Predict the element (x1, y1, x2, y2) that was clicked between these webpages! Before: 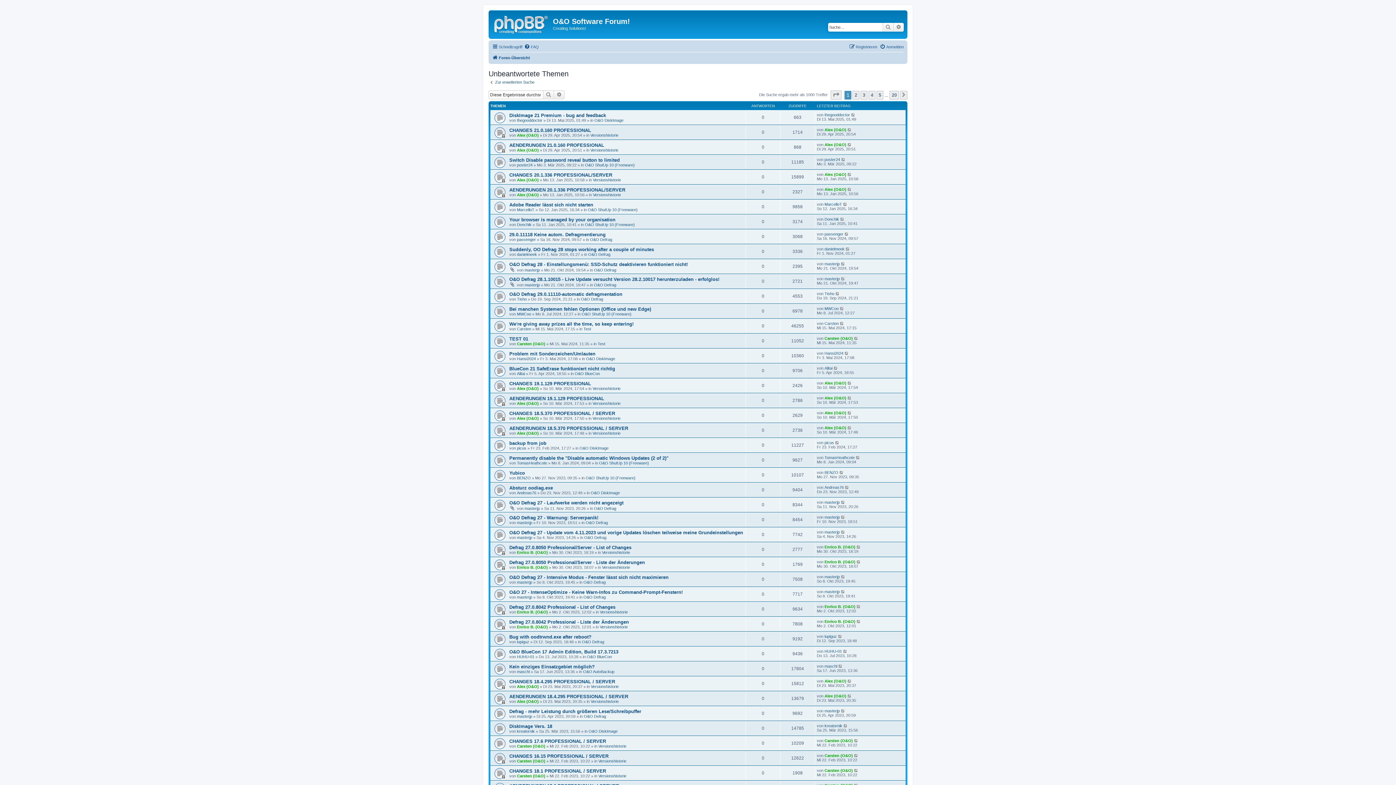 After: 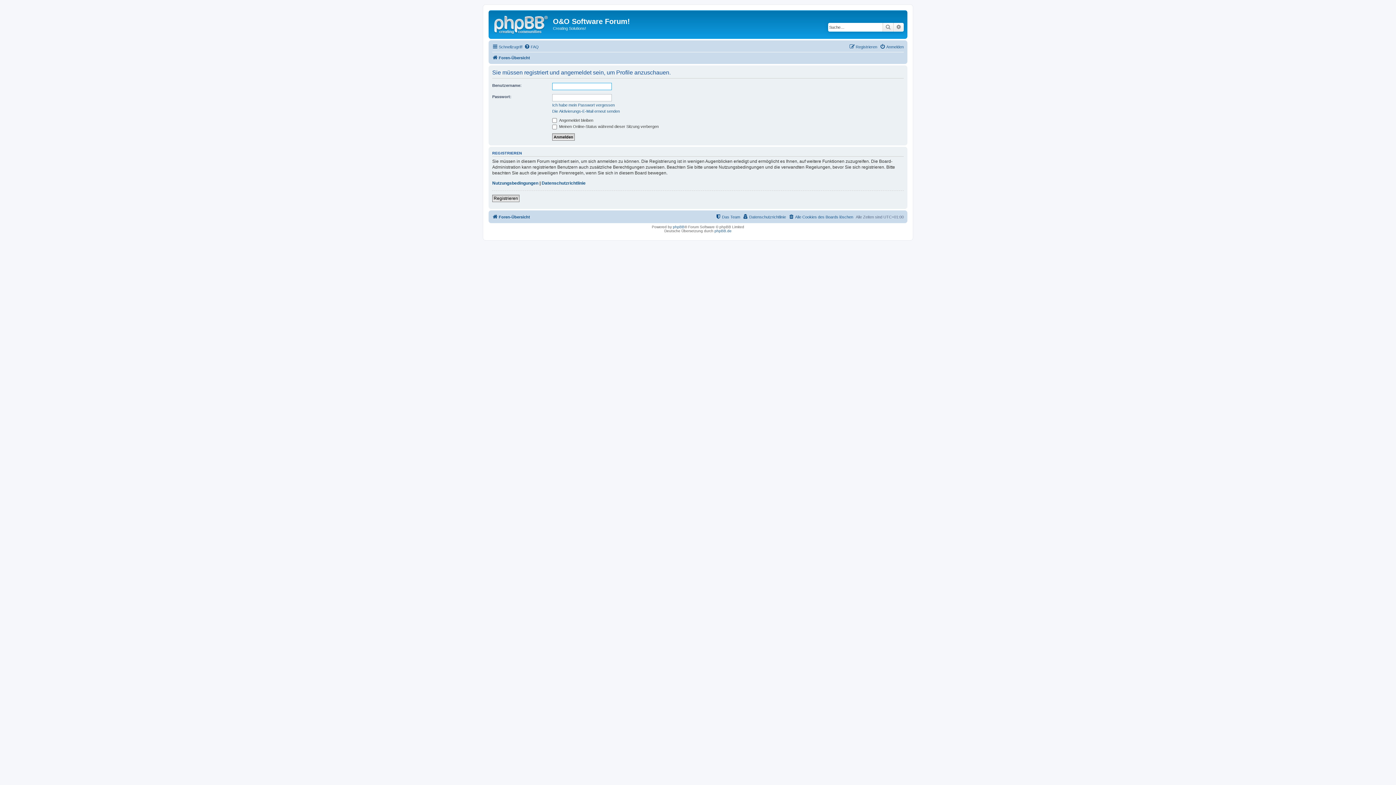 Action: label: maschl bbox: (517, 669, 529, 674)